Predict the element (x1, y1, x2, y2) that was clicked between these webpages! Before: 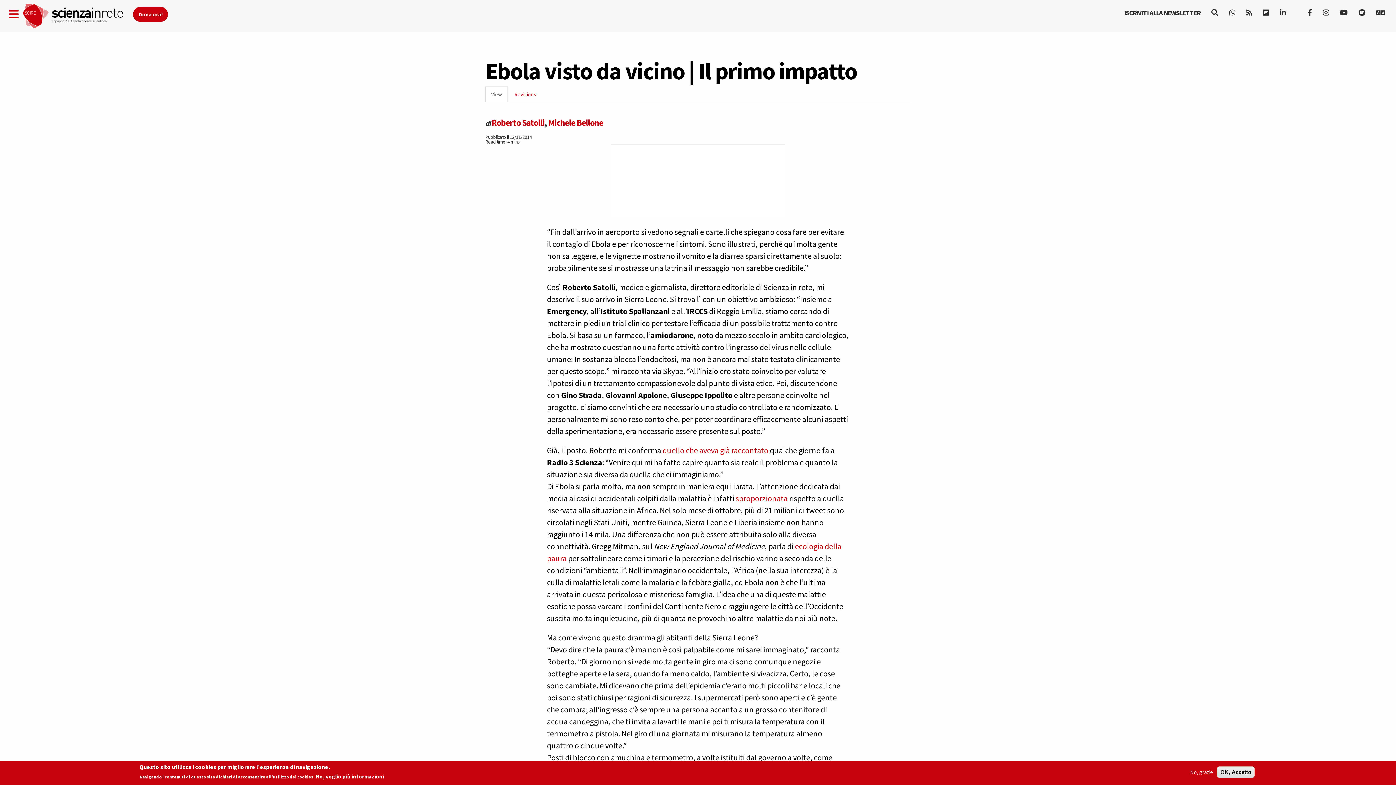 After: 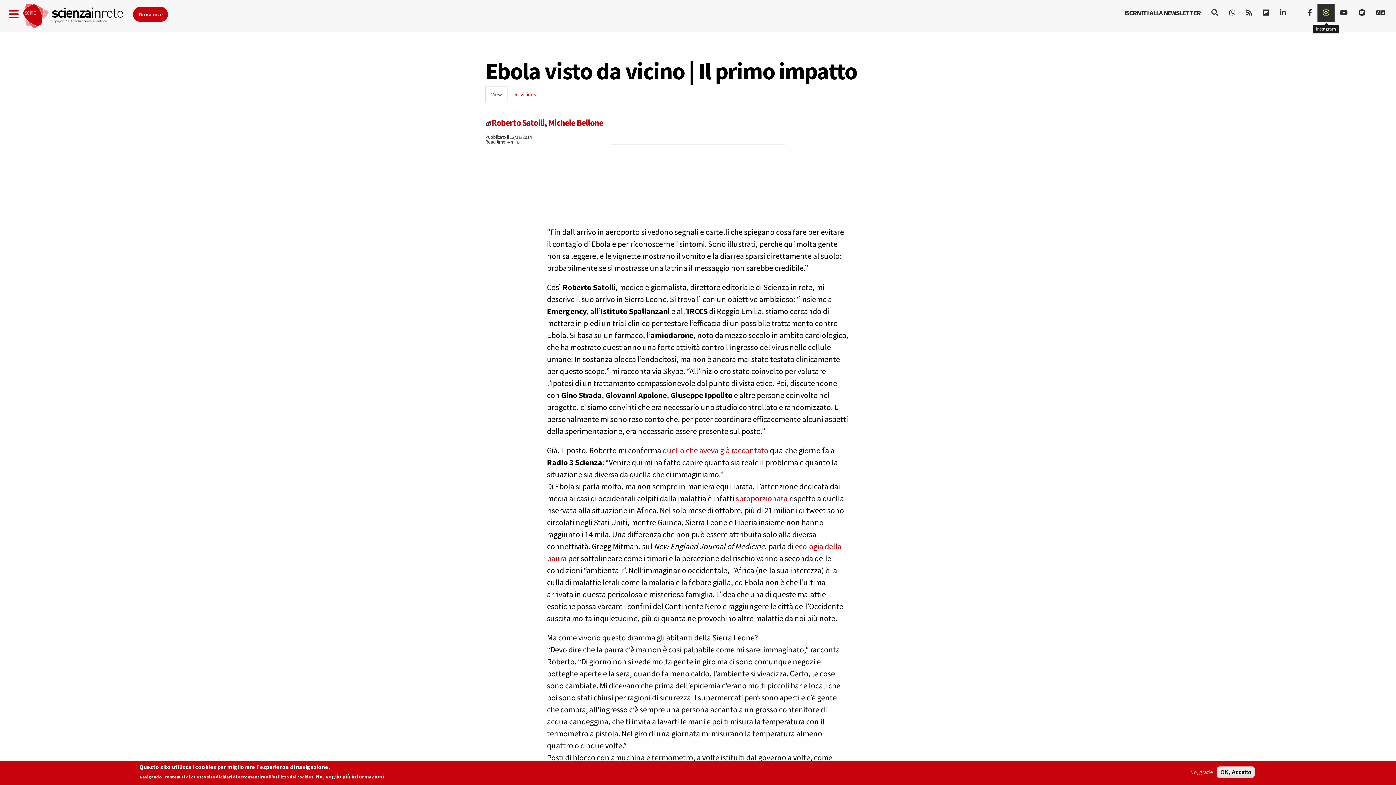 Action: bbox: (1317, 3, 1334, 21)